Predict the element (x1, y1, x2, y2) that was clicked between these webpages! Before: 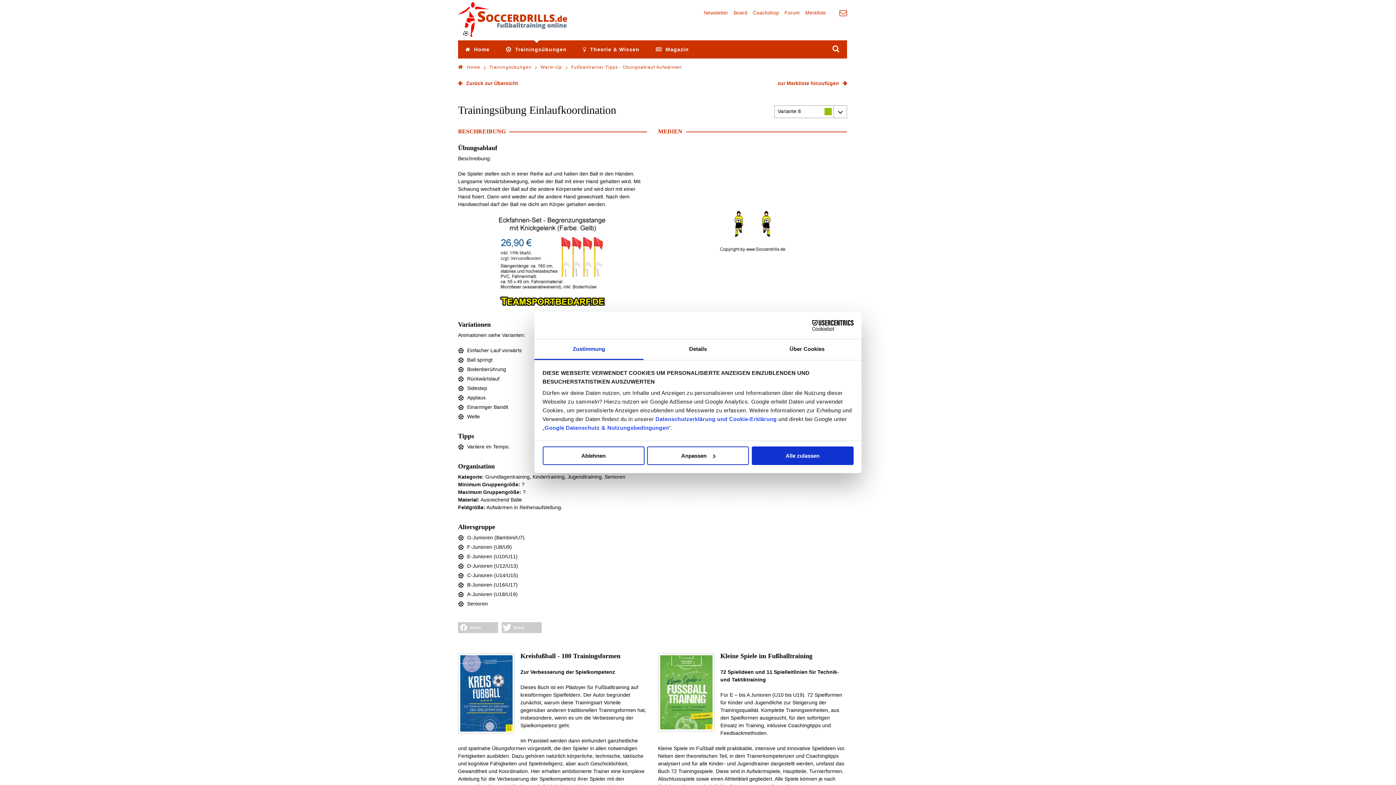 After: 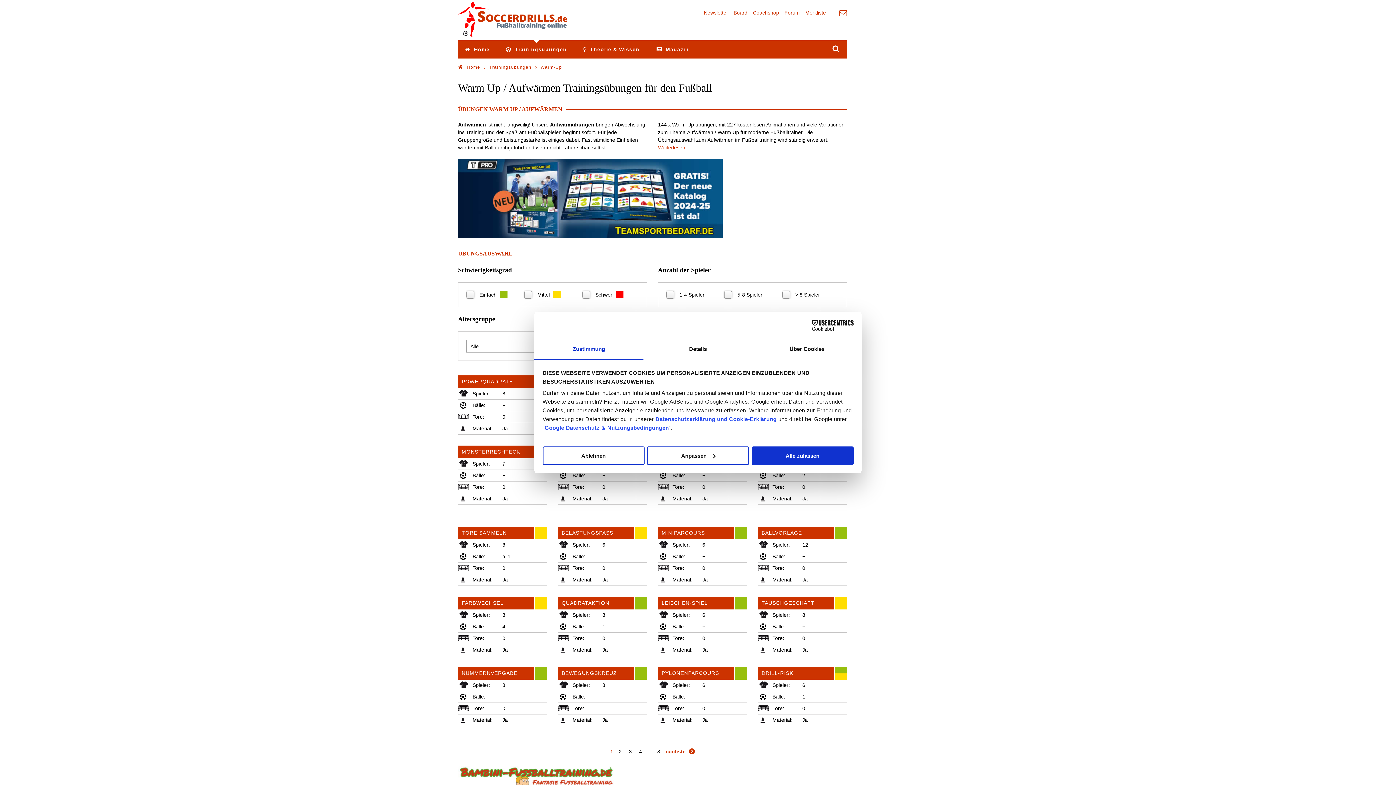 Action: label: Warm-Up bbox: (537, 64, 565, 69)